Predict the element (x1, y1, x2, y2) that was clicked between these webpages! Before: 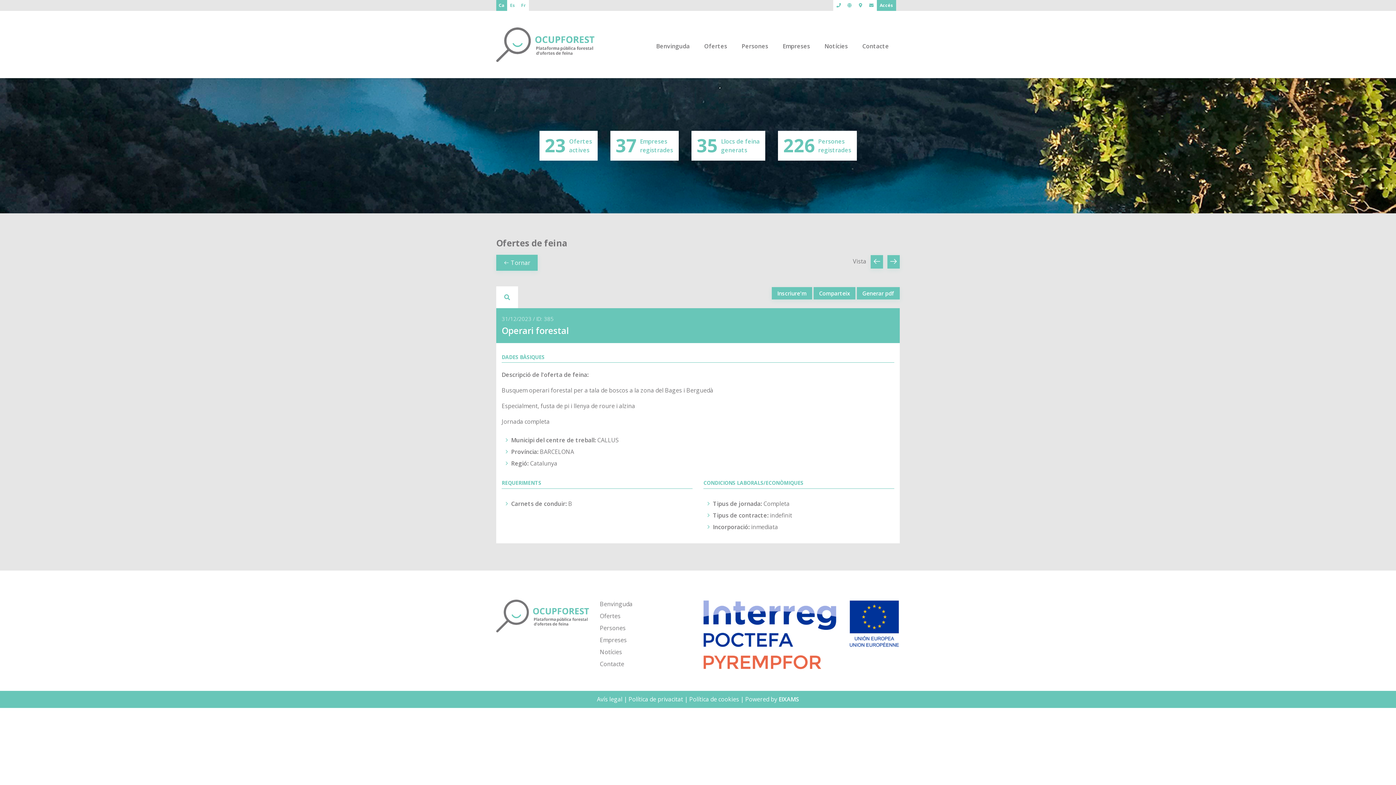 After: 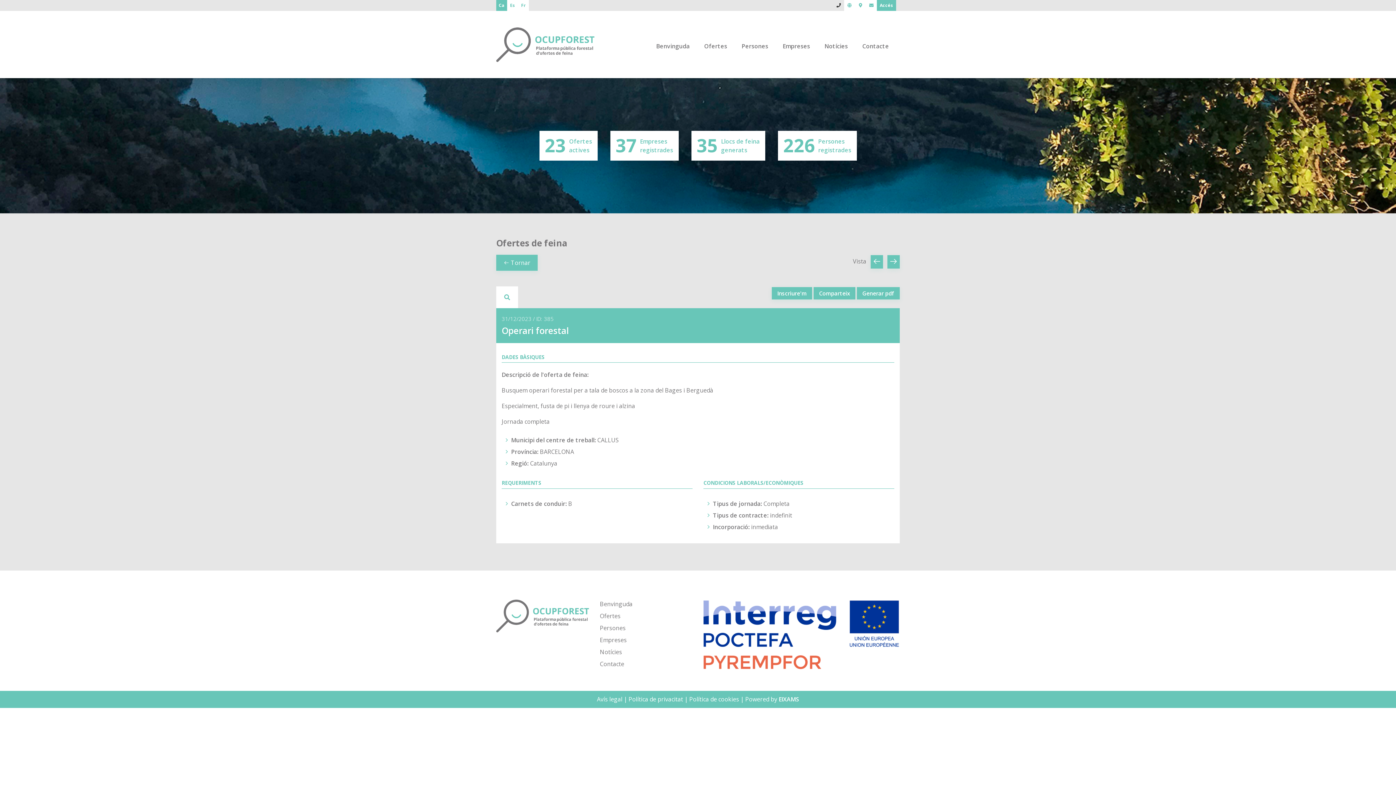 Action: bbox: (833, 0, 844, 10)